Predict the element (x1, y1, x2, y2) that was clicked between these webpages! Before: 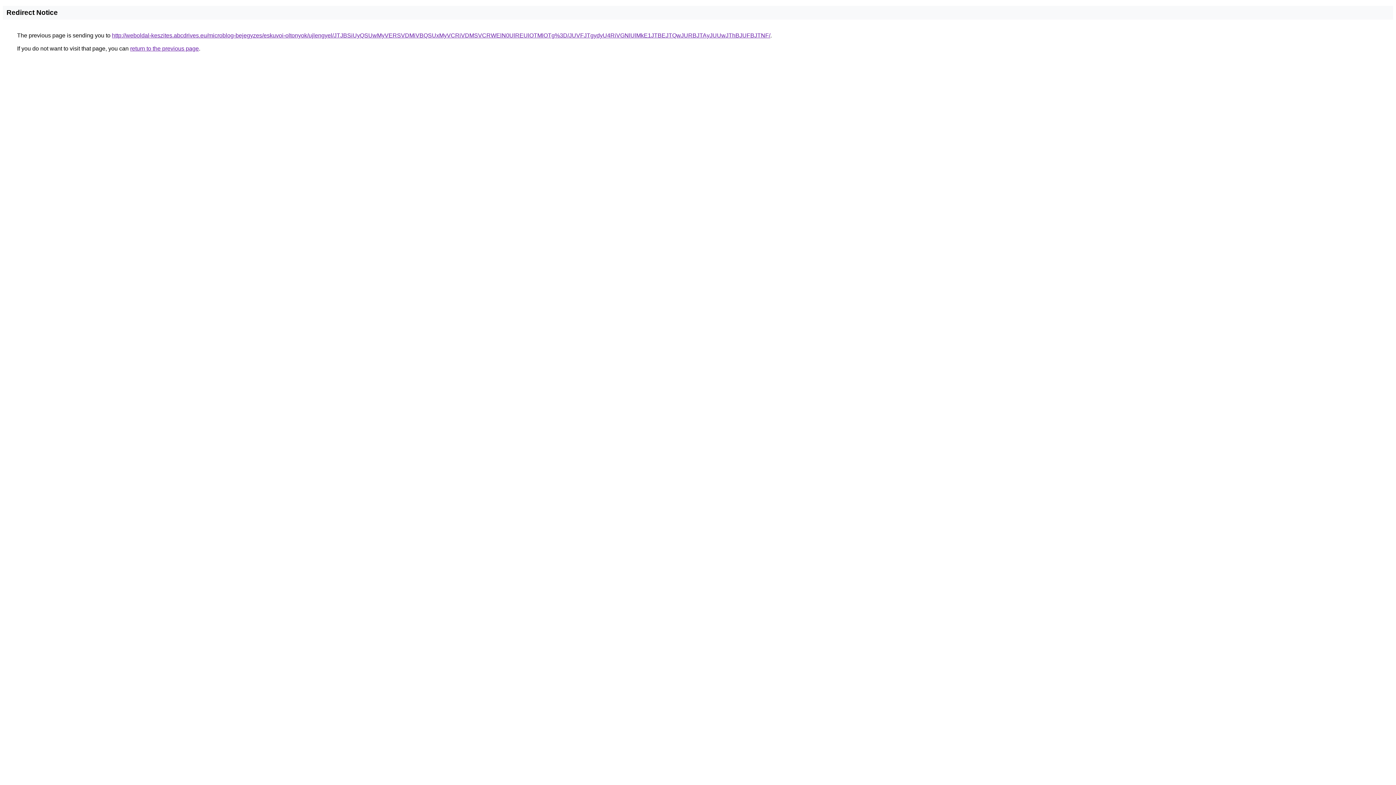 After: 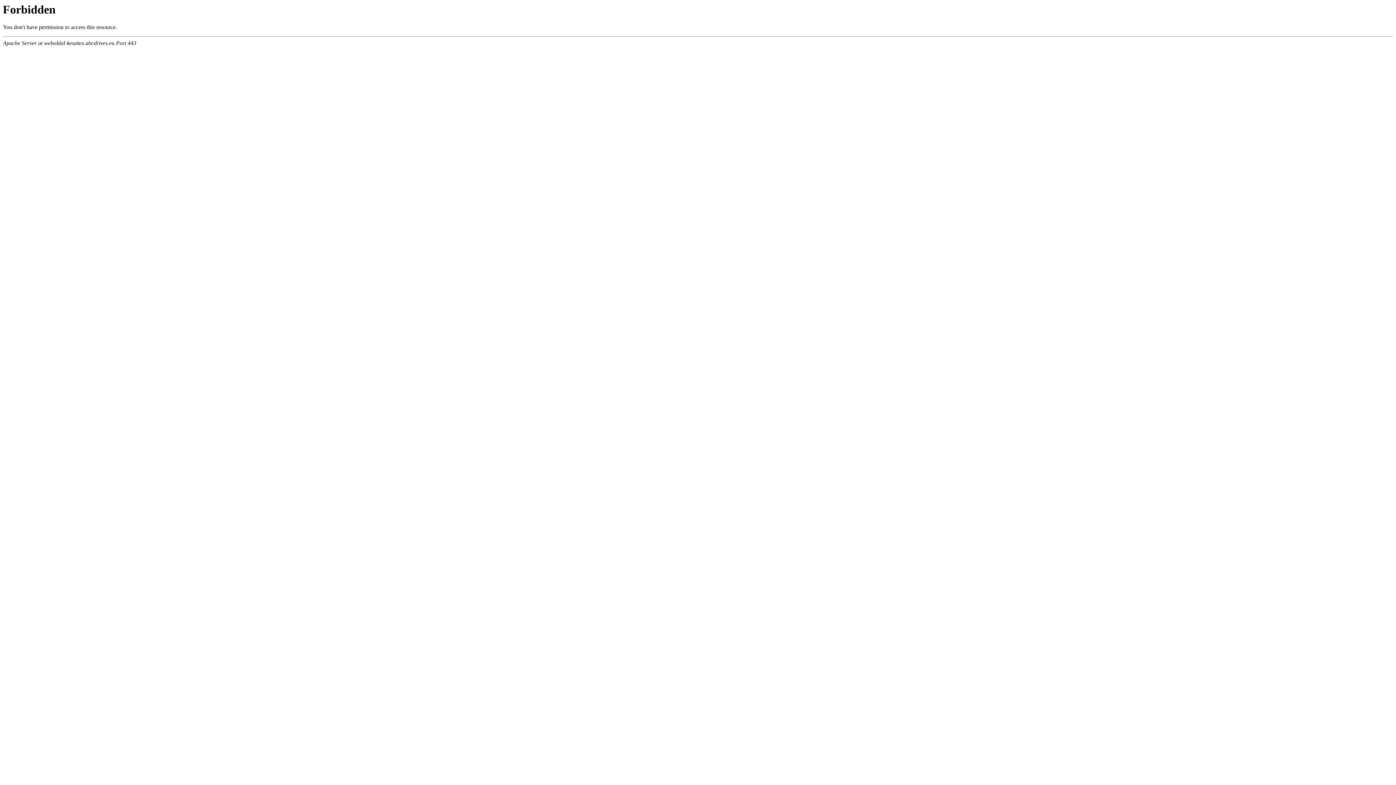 Action: label: http://weboldal-keszites.abcdrives.eu/microblog-bejegyzes/eskuvoi-oltonyok/ujlengyel/JTJBSiUyQSUwMyVERSVDMiVBQSUxMyVCRiVDMSVCRWElN0UlREUlOTMlOTg%3D/JUVFJTgydyU4RiVGNlUlMkE1JTBEJTQwJURBJTAyJUUwJThBJUFBJTNF/ bbox: (112, 32, 770, 38)